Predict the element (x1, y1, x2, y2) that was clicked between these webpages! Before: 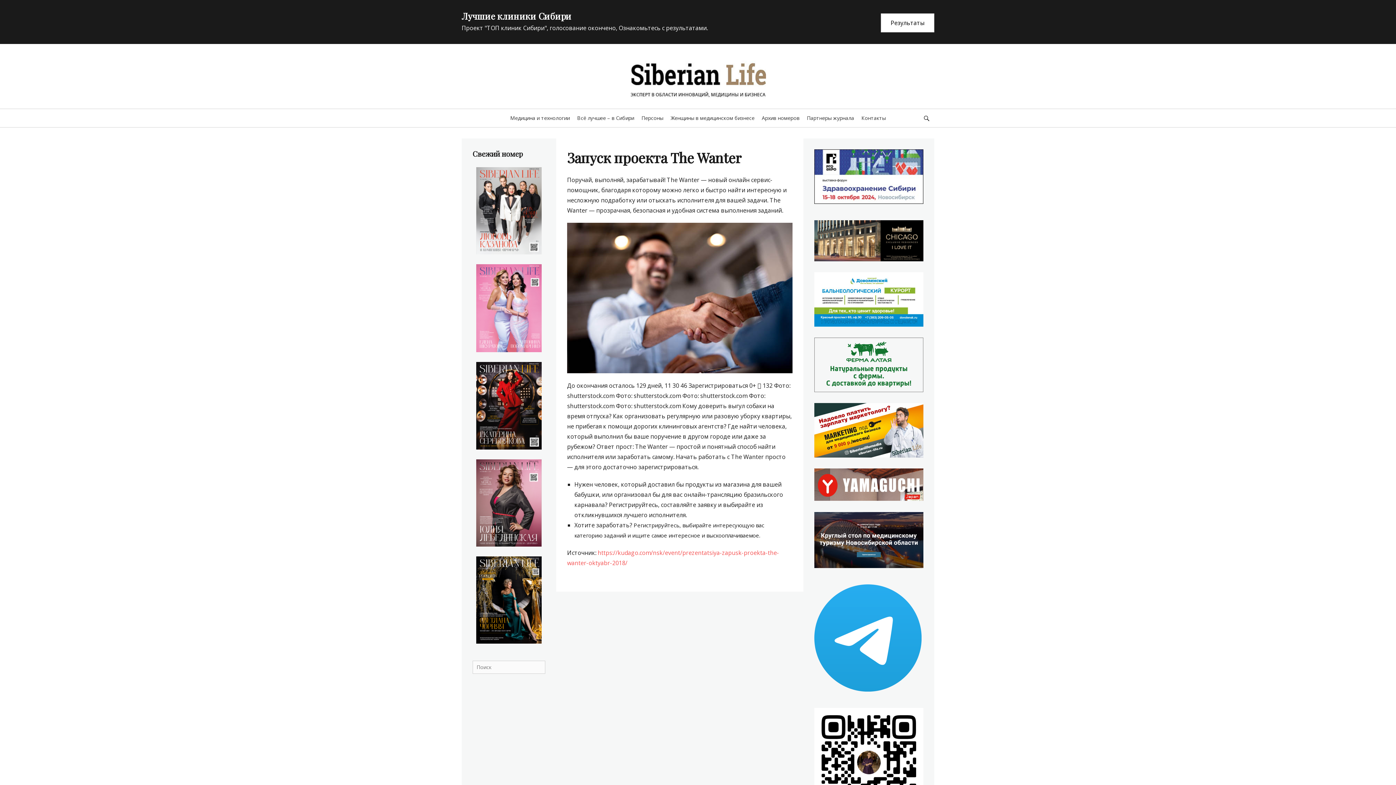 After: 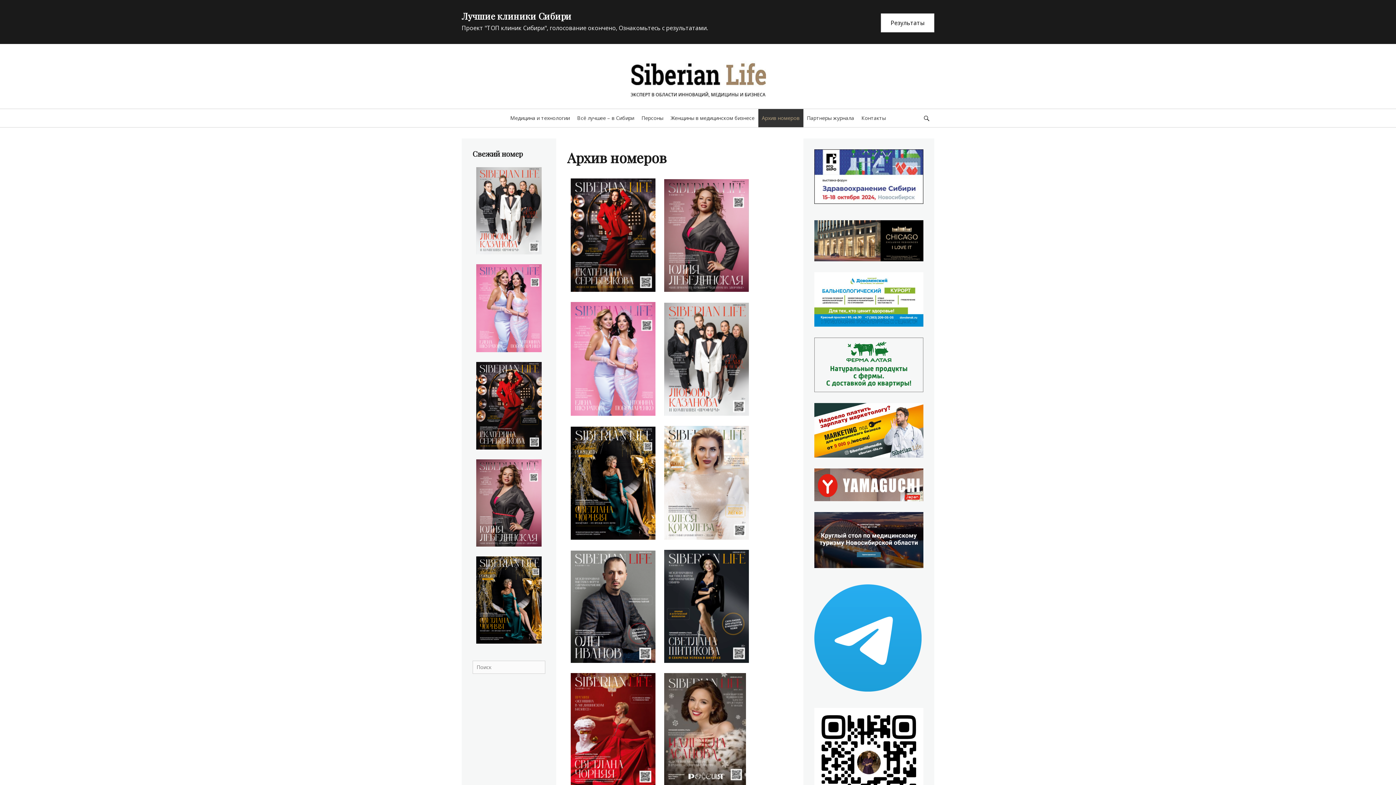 Action: label: Архив номеров bbox: (758, 109, 803, 127)